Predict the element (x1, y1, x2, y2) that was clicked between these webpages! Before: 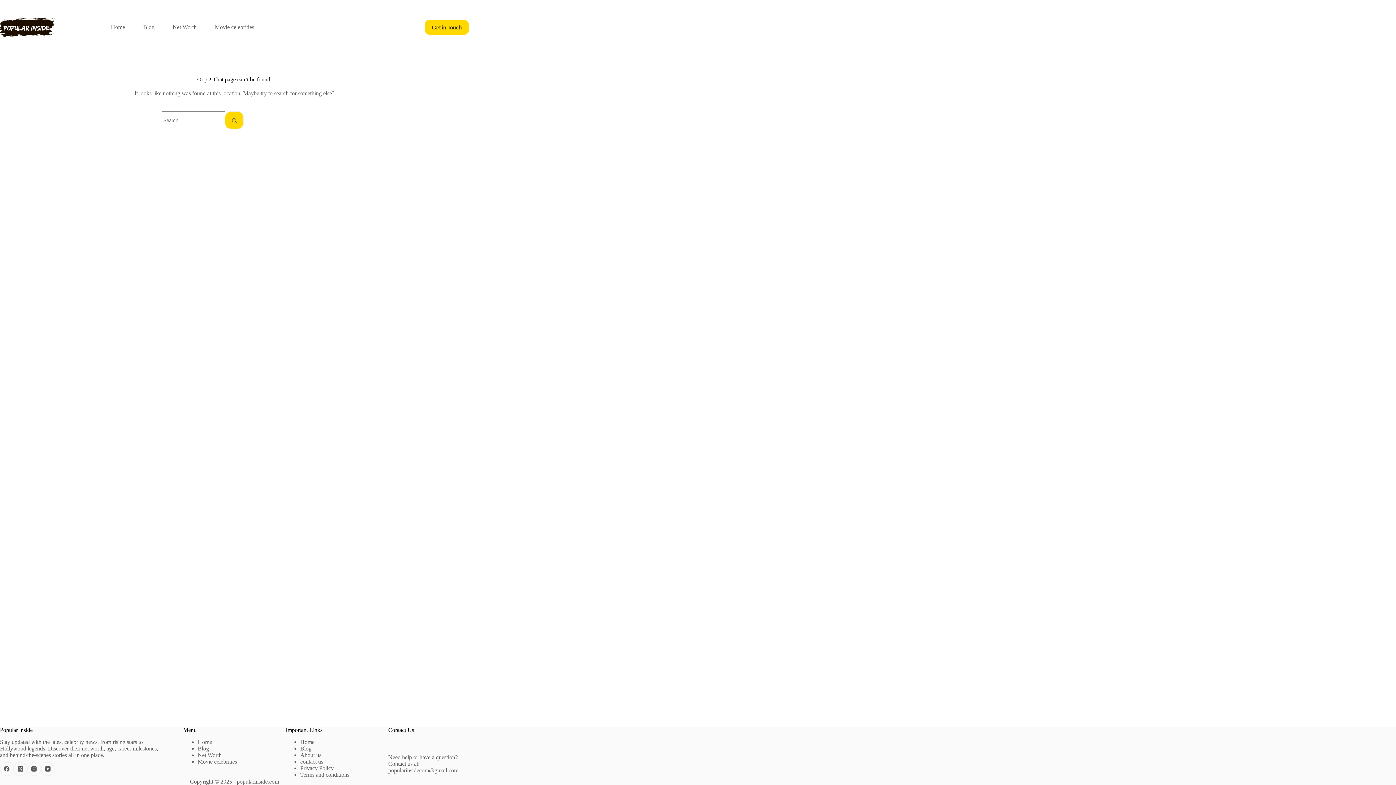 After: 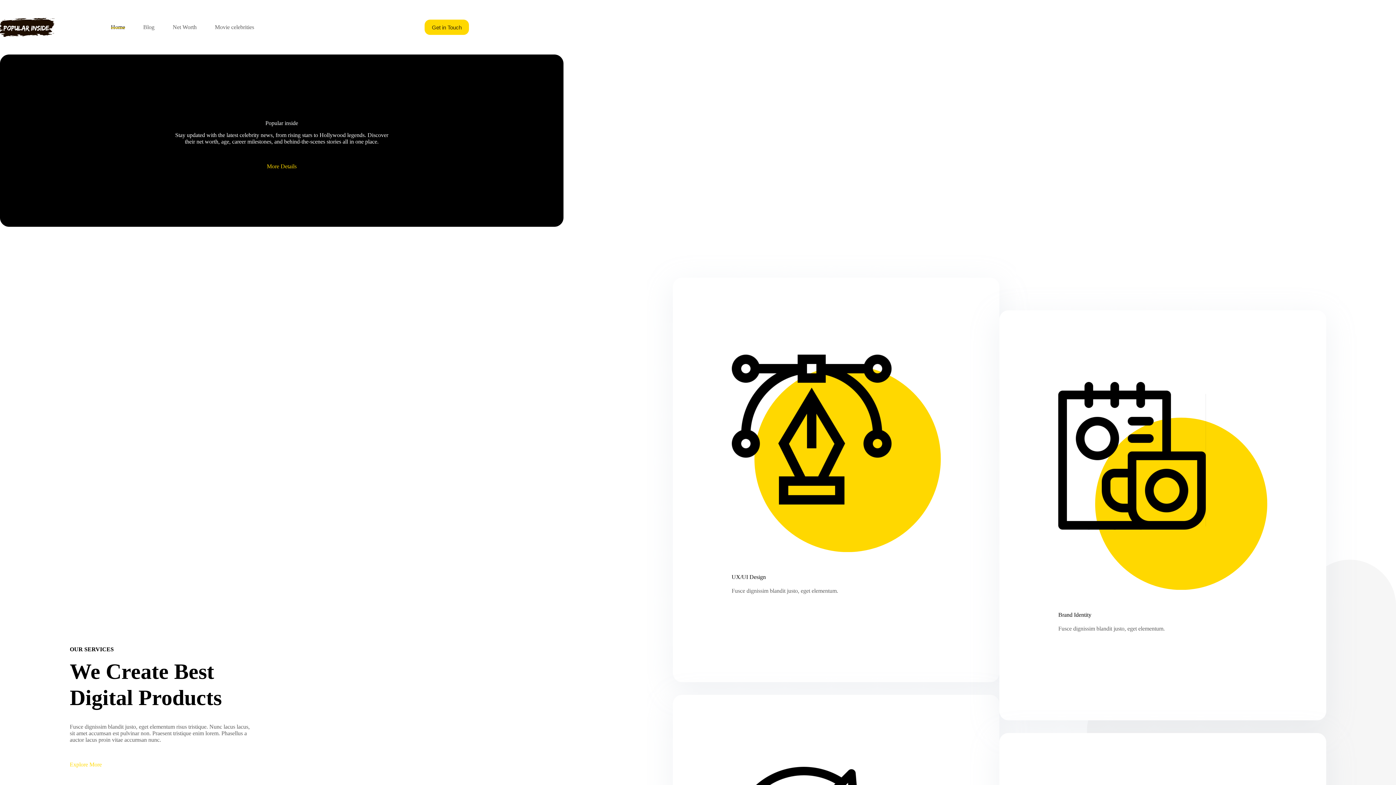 Action: bbox: (236, 778, 279, 785) label: popularinside.com